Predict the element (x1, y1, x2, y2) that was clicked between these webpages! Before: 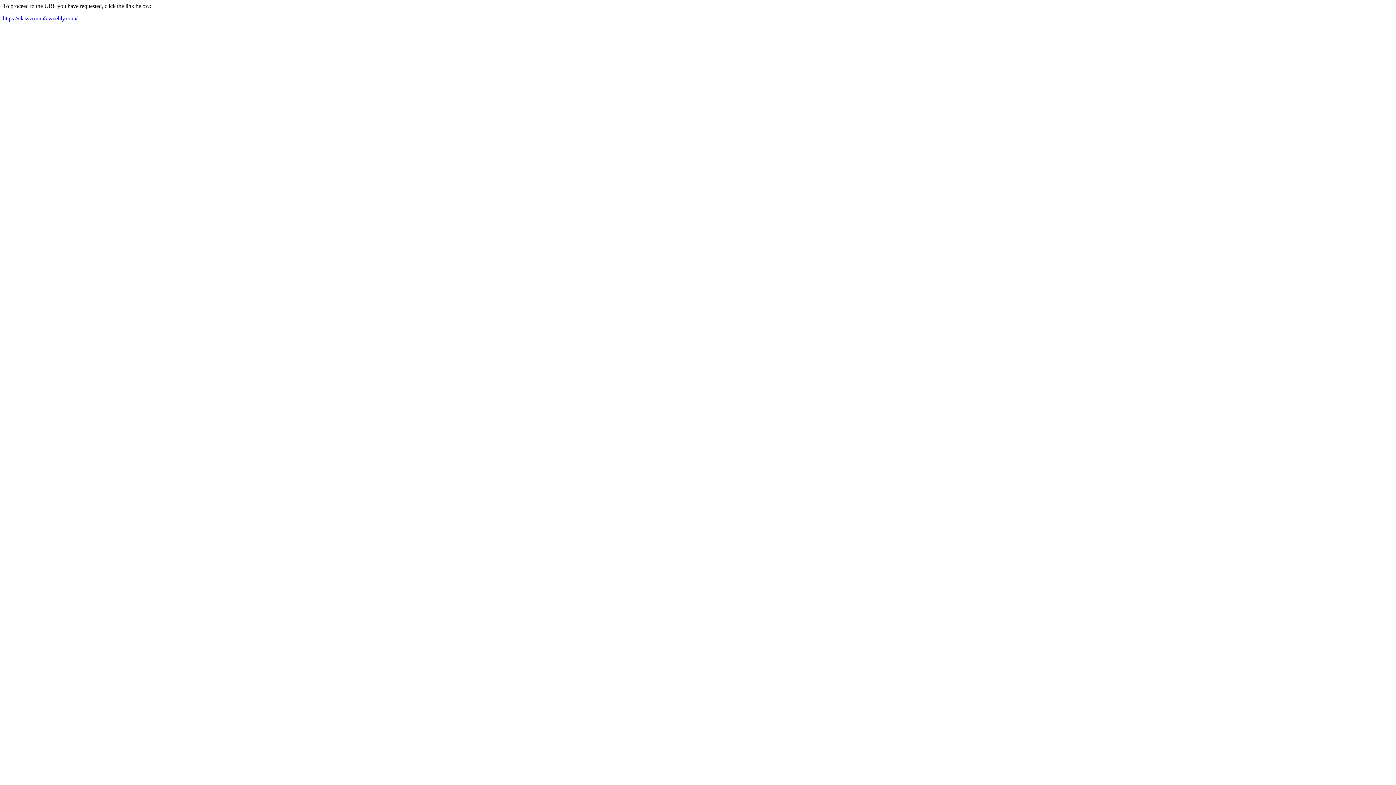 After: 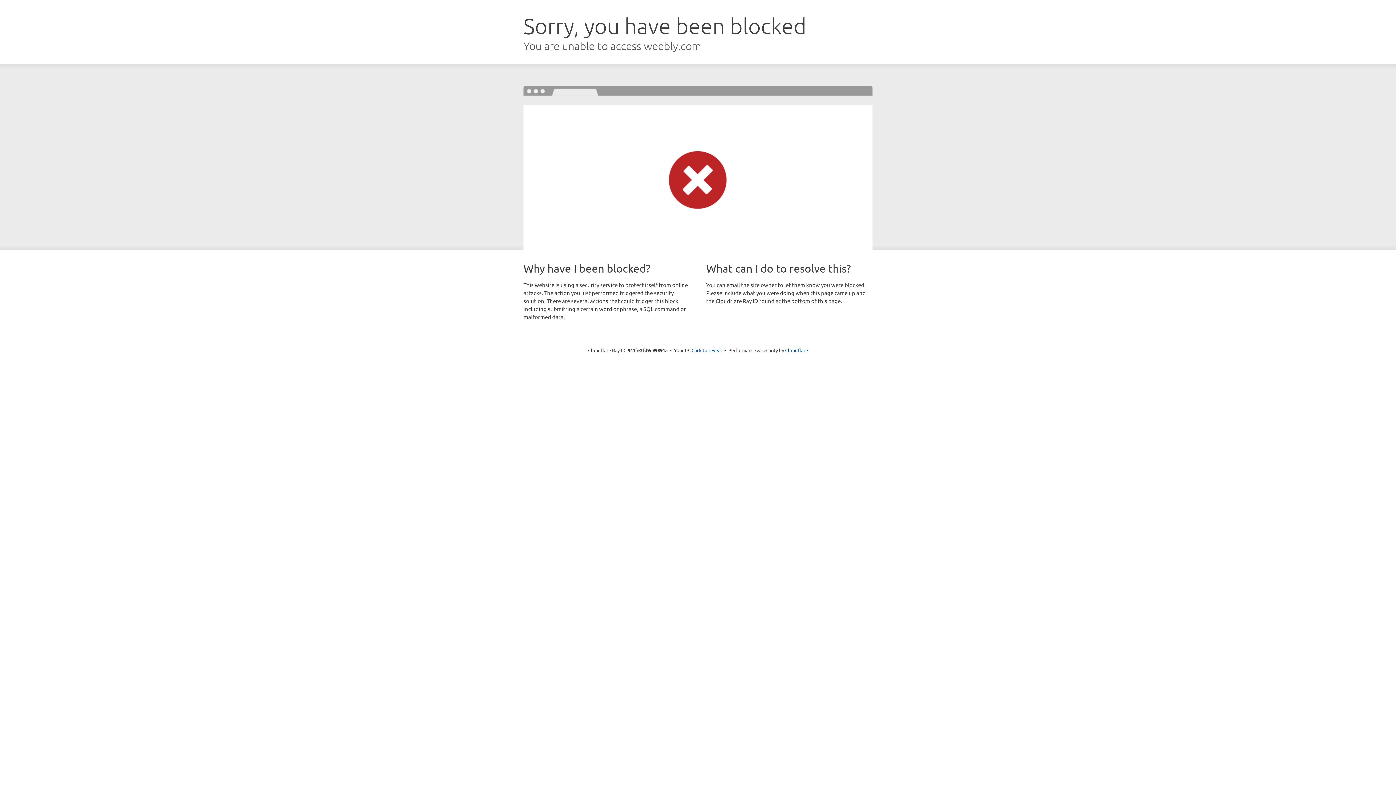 Action: label: https://classvroom5.weebly.com/ bbox: (2, 15, 77, 21)